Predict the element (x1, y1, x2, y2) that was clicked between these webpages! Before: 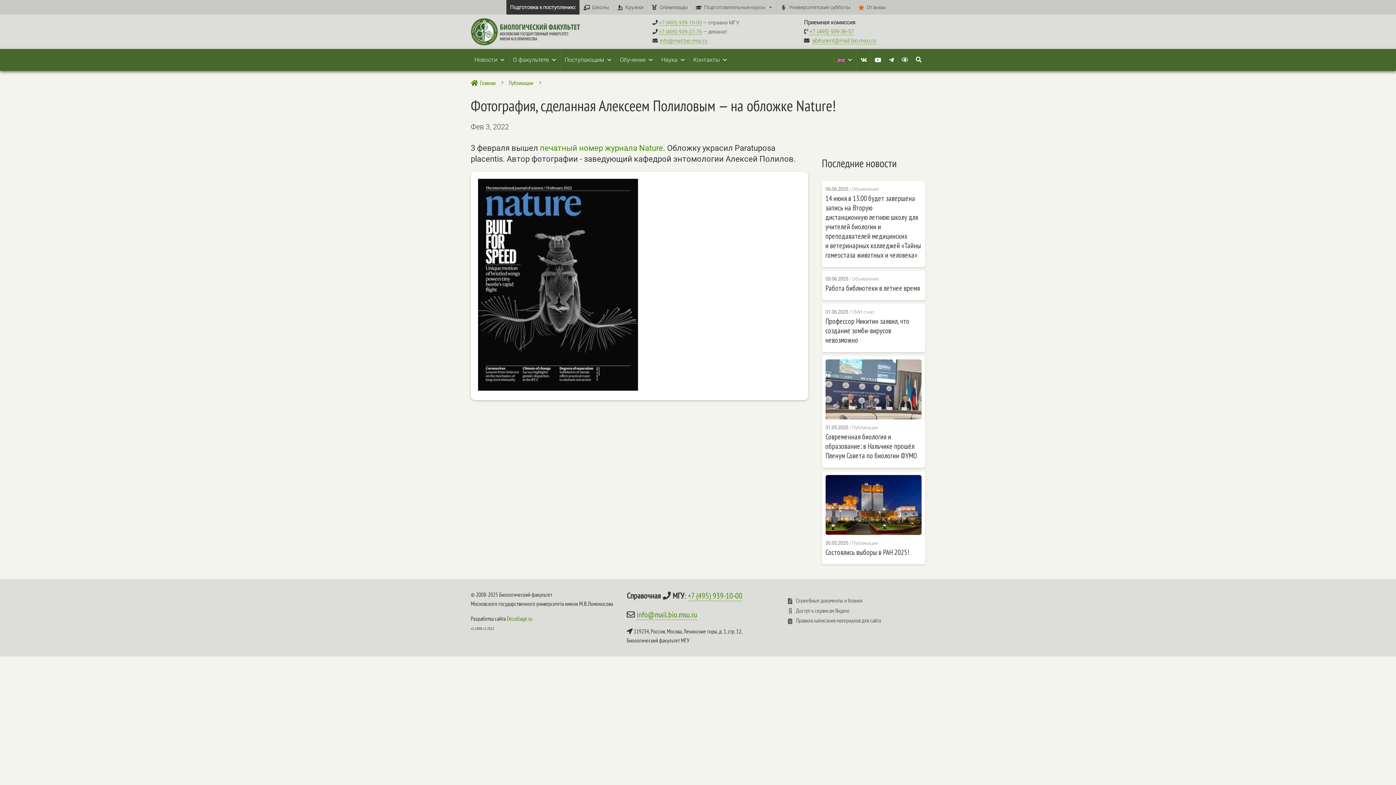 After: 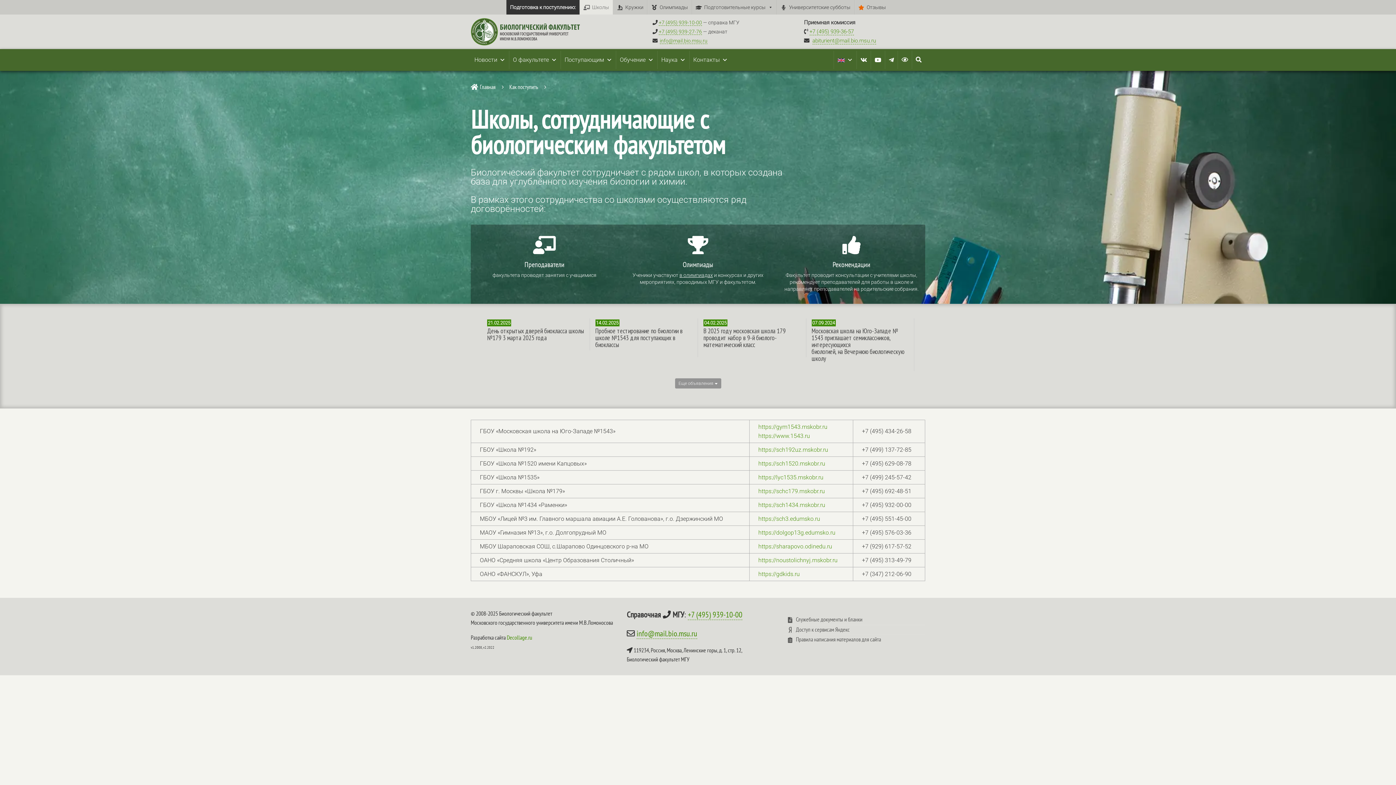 Action: bbox: (580, 0, 612, 14) label: Школы